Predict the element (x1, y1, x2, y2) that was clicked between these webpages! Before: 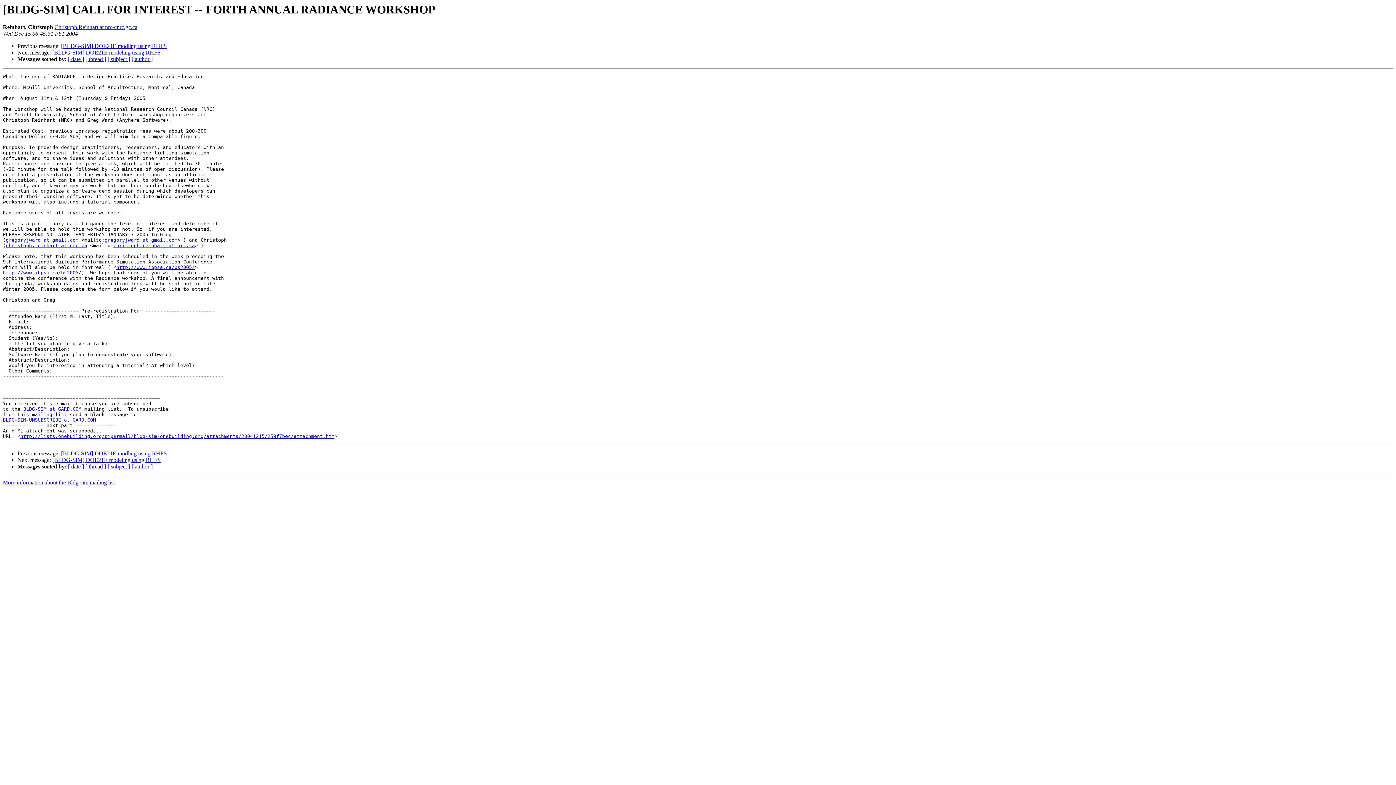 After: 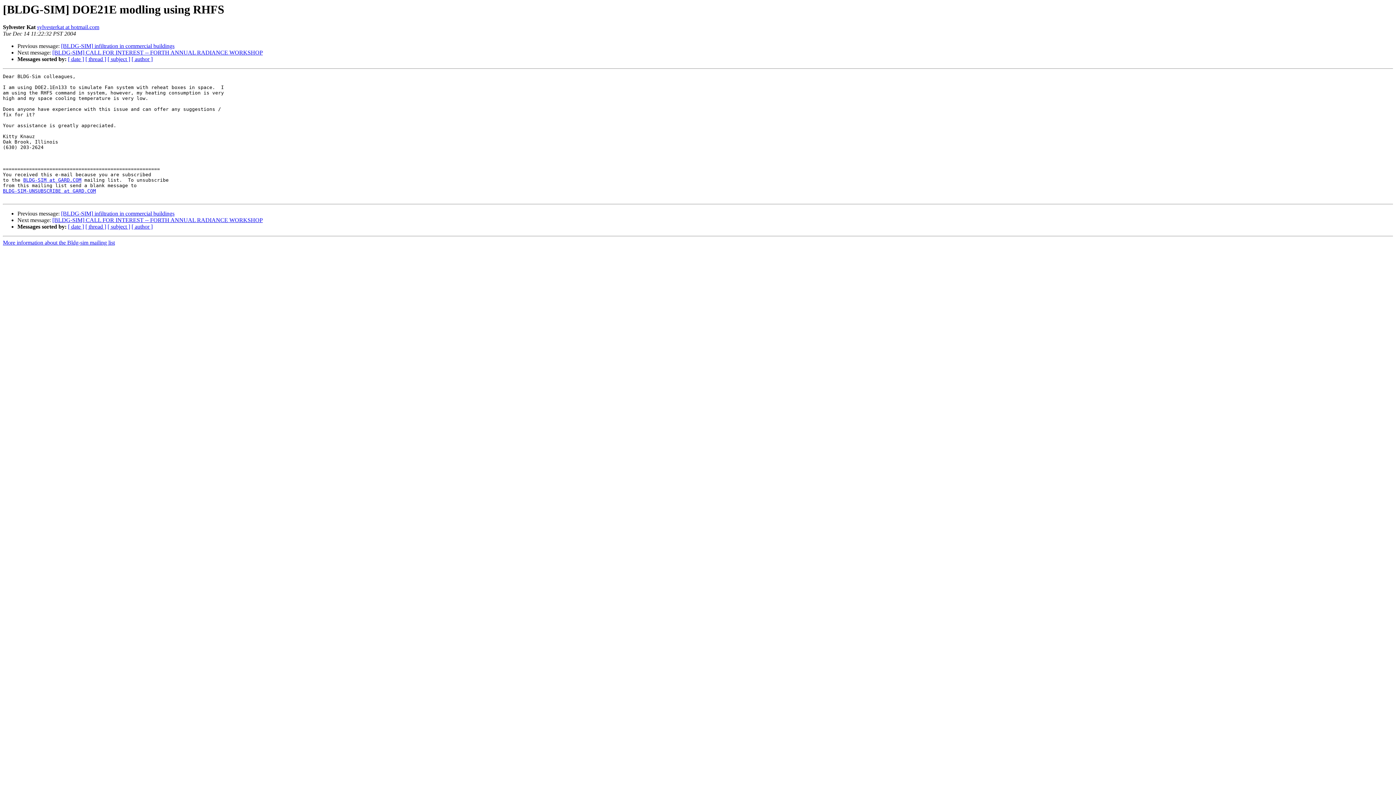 Action: label: [BLDG-SIM] DOE21E modling using RHFS bbox: (61, 43, 166, 49)